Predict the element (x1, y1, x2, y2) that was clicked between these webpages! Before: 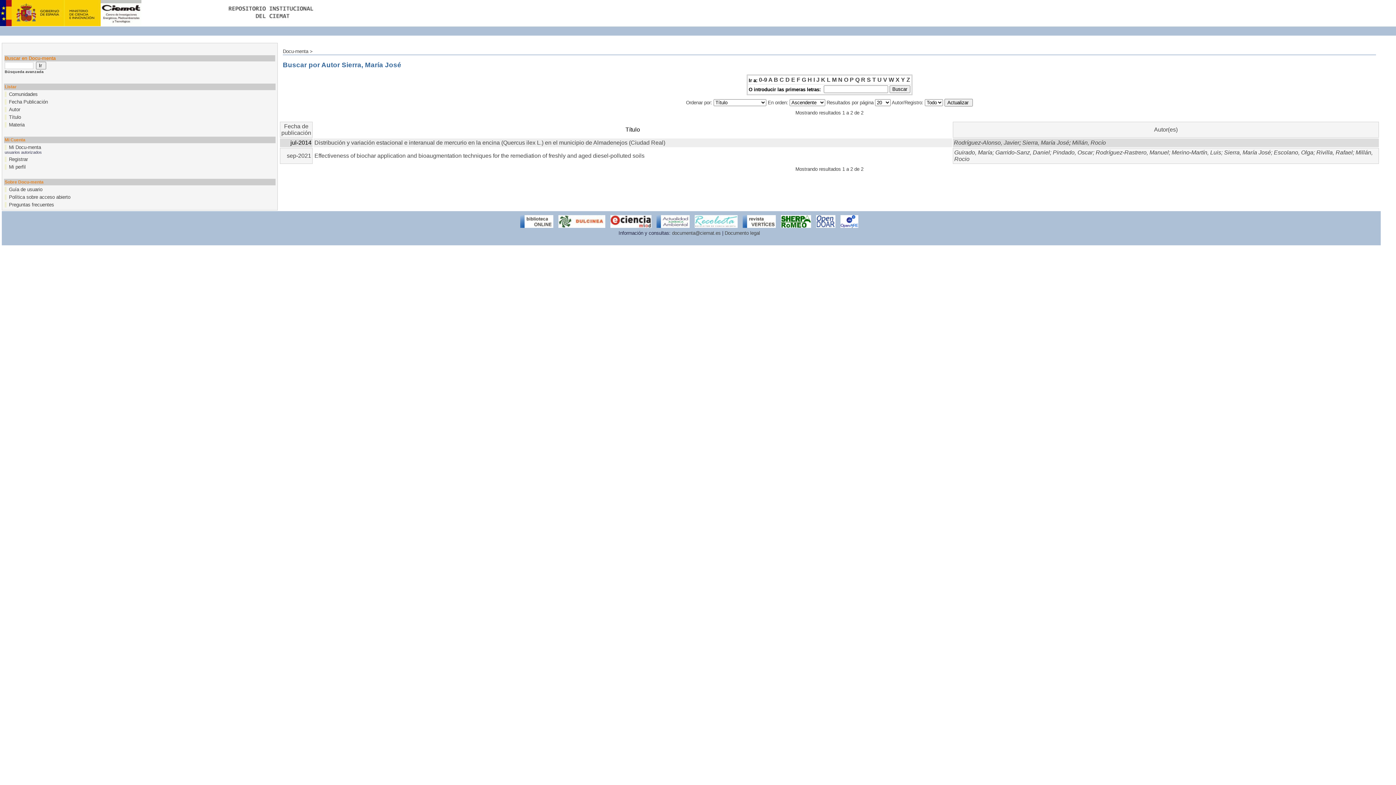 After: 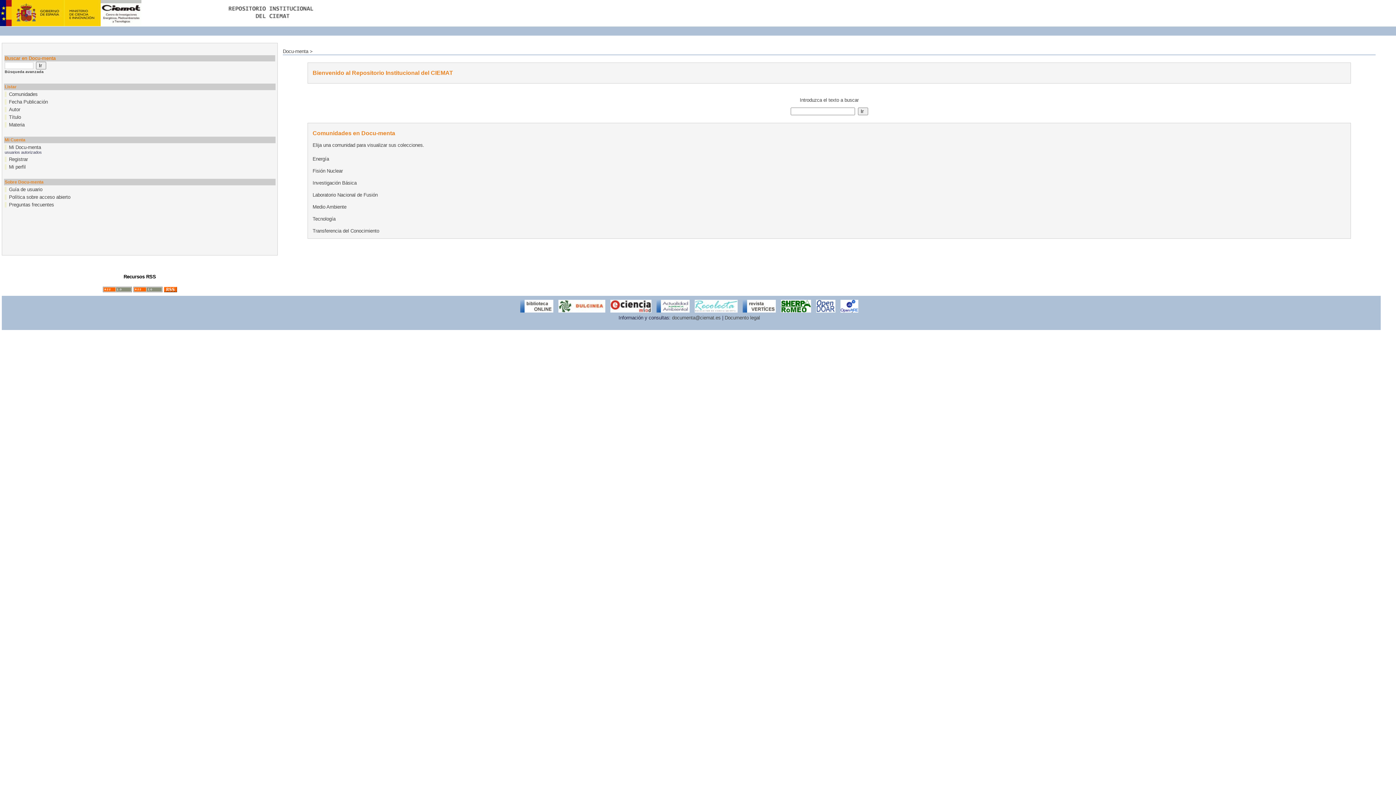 Action: label: Docu-menta bbox: (282, 48, 308, 54)